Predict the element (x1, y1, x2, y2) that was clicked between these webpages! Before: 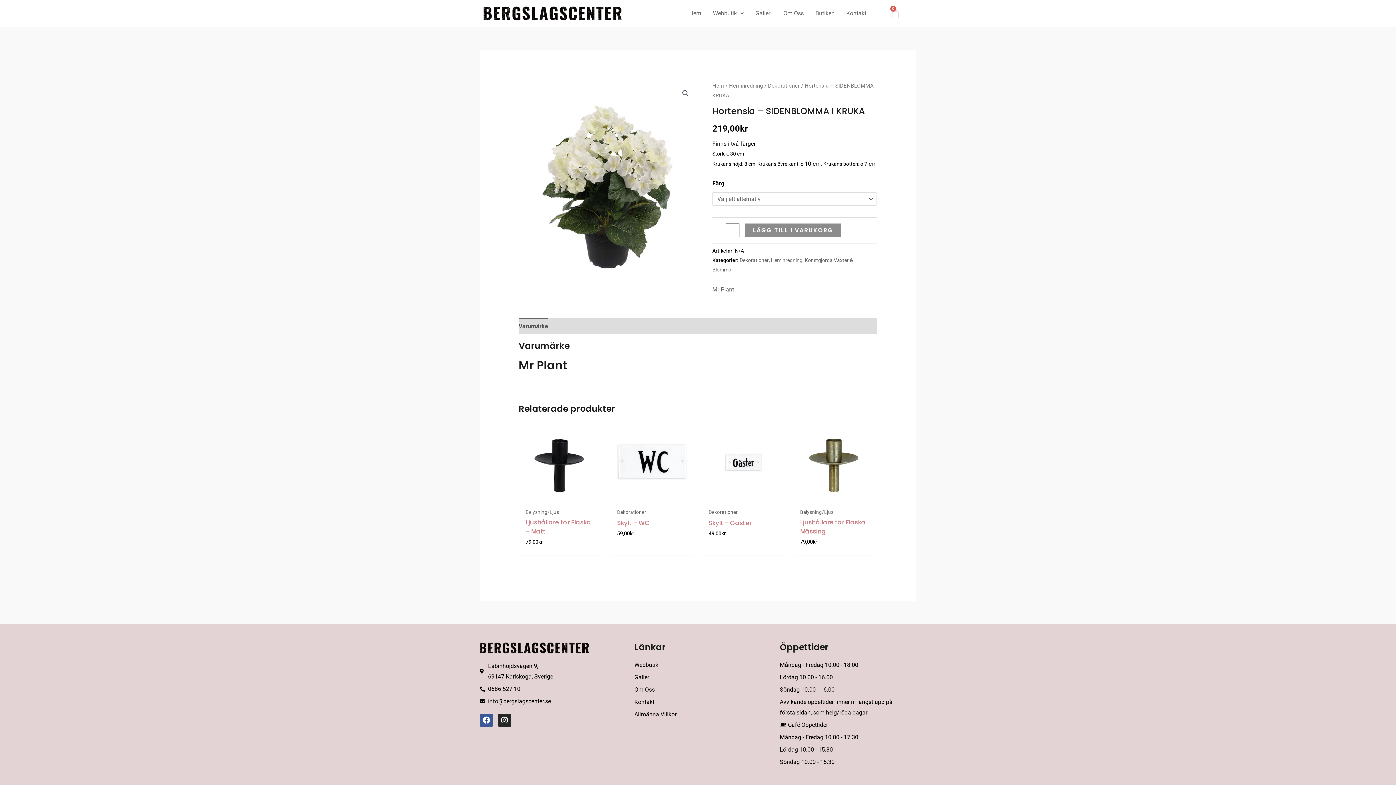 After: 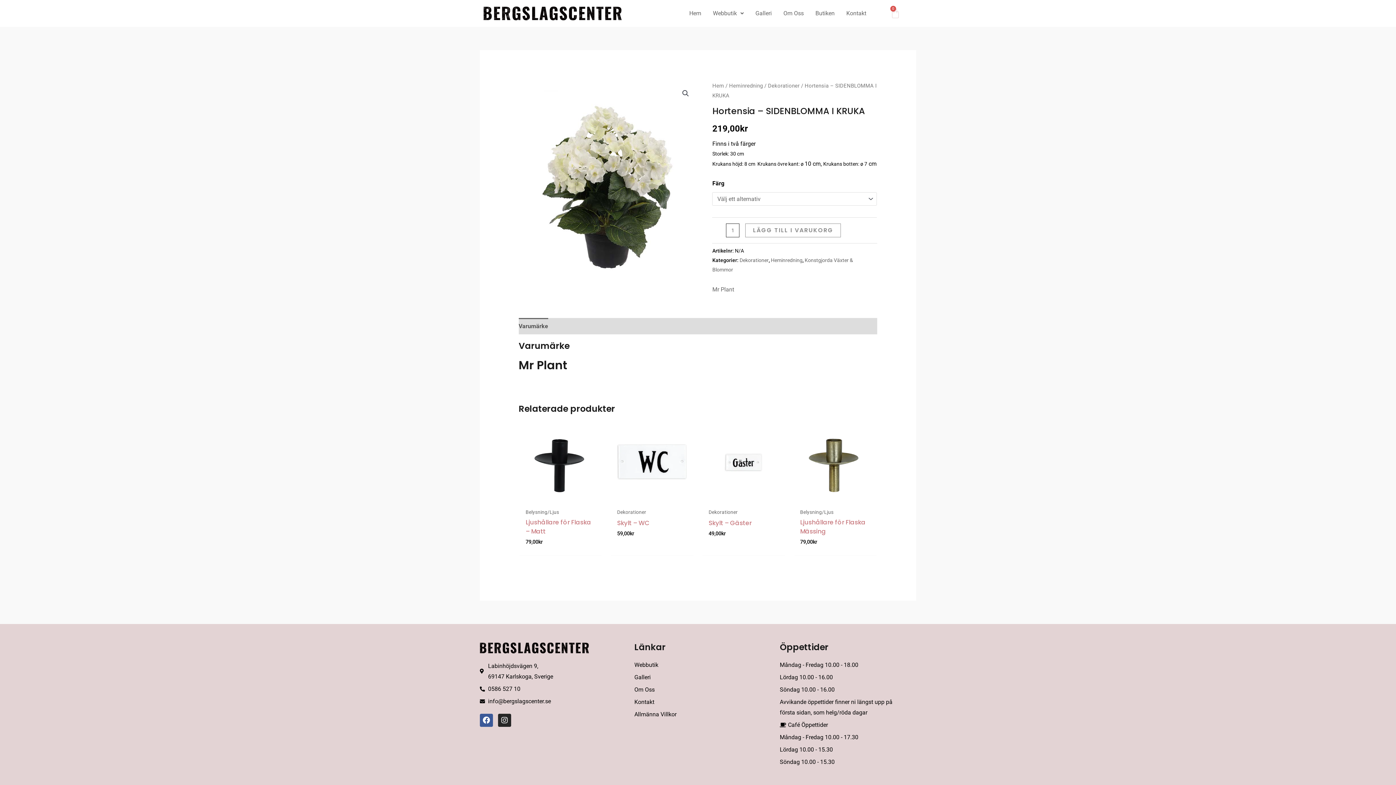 Action: bbox: (745, 223, 841, 237) label: LÄGG TILL I VARUKORG